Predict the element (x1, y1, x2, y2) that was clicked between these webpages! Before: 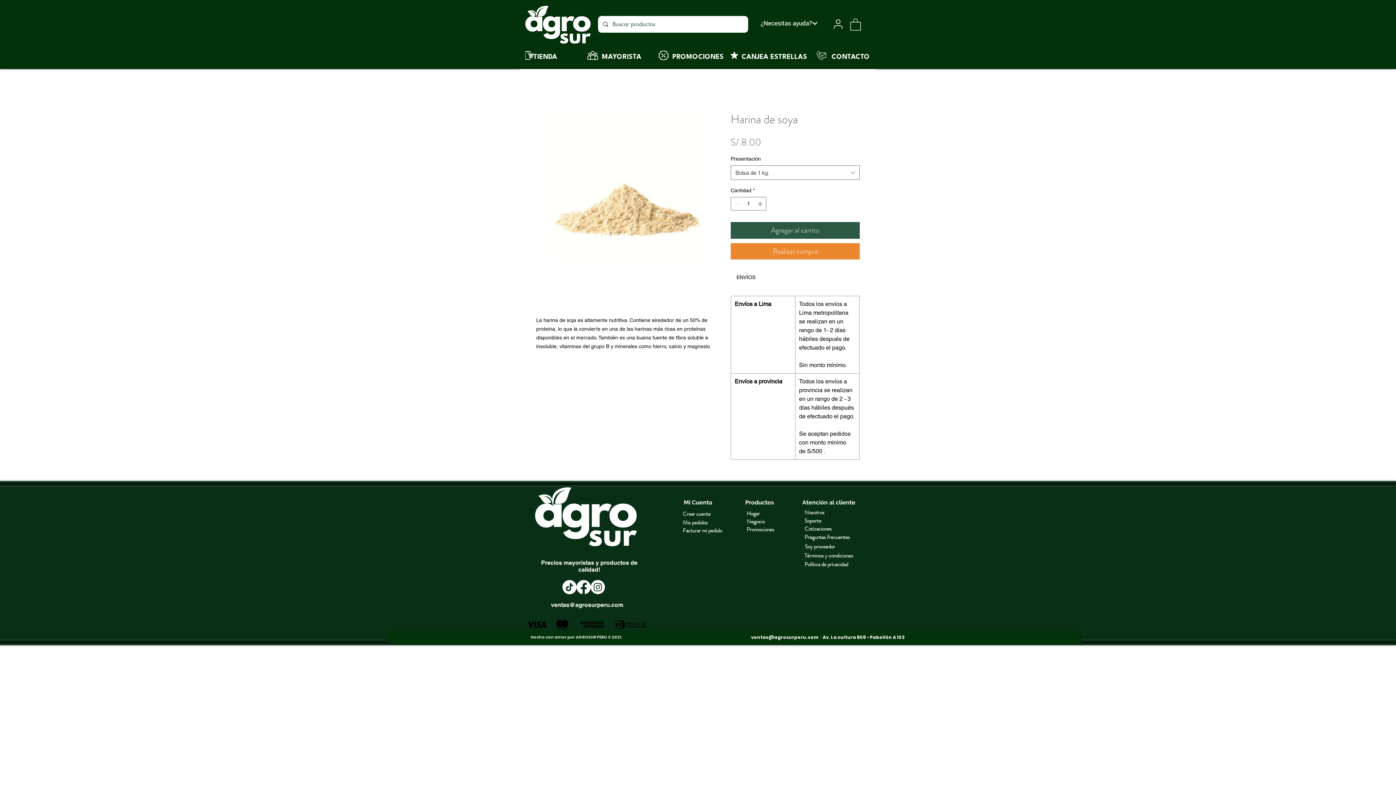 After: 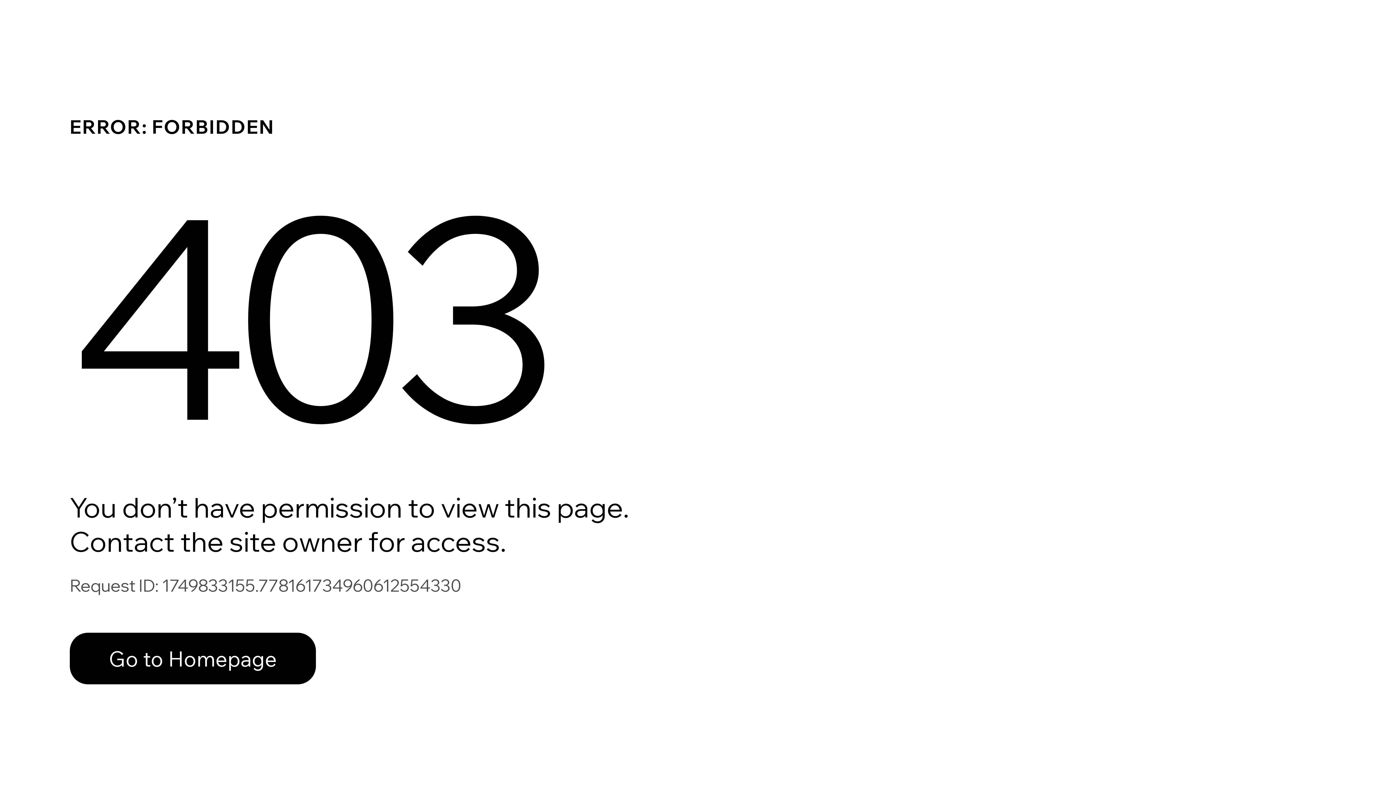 Action: label: Mis pedidos bbox: (682, 519, 708, 525)